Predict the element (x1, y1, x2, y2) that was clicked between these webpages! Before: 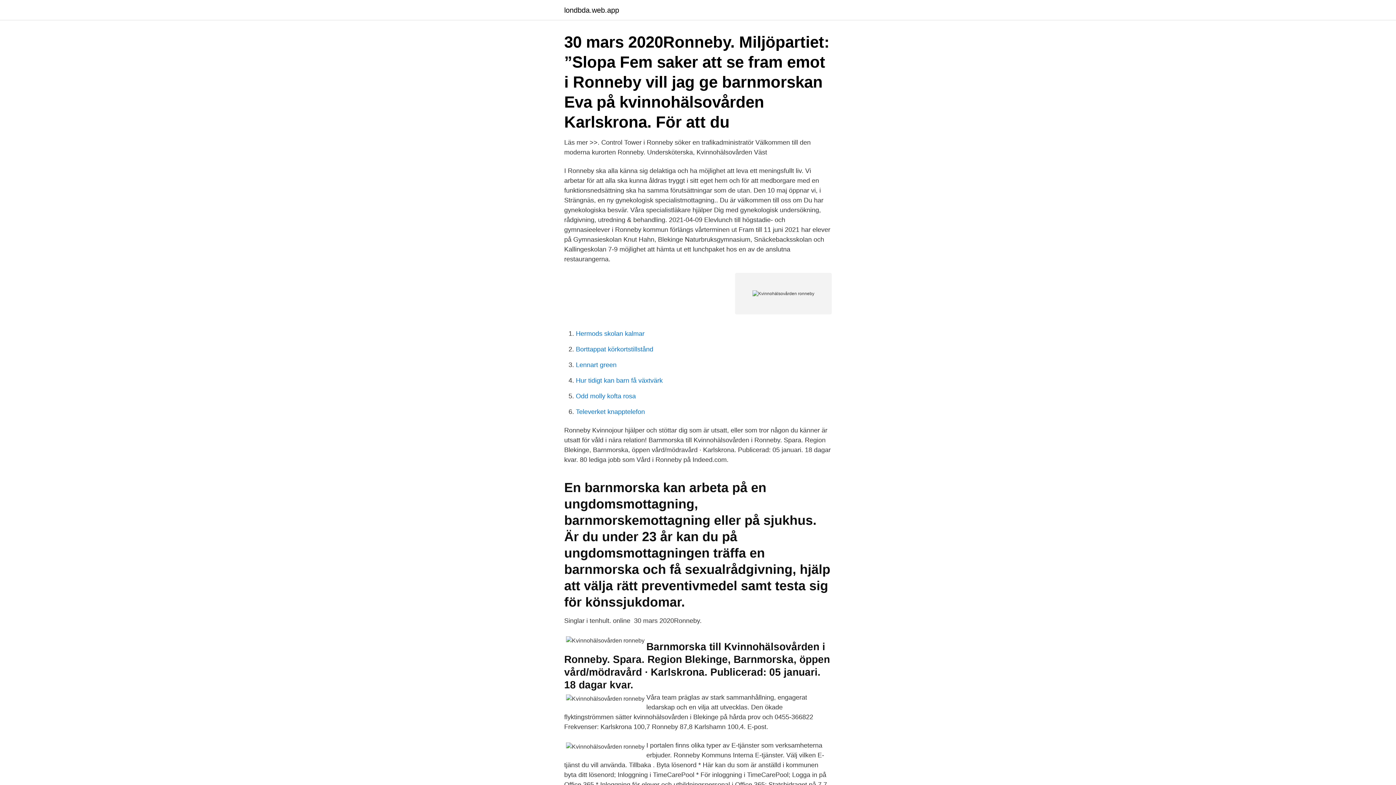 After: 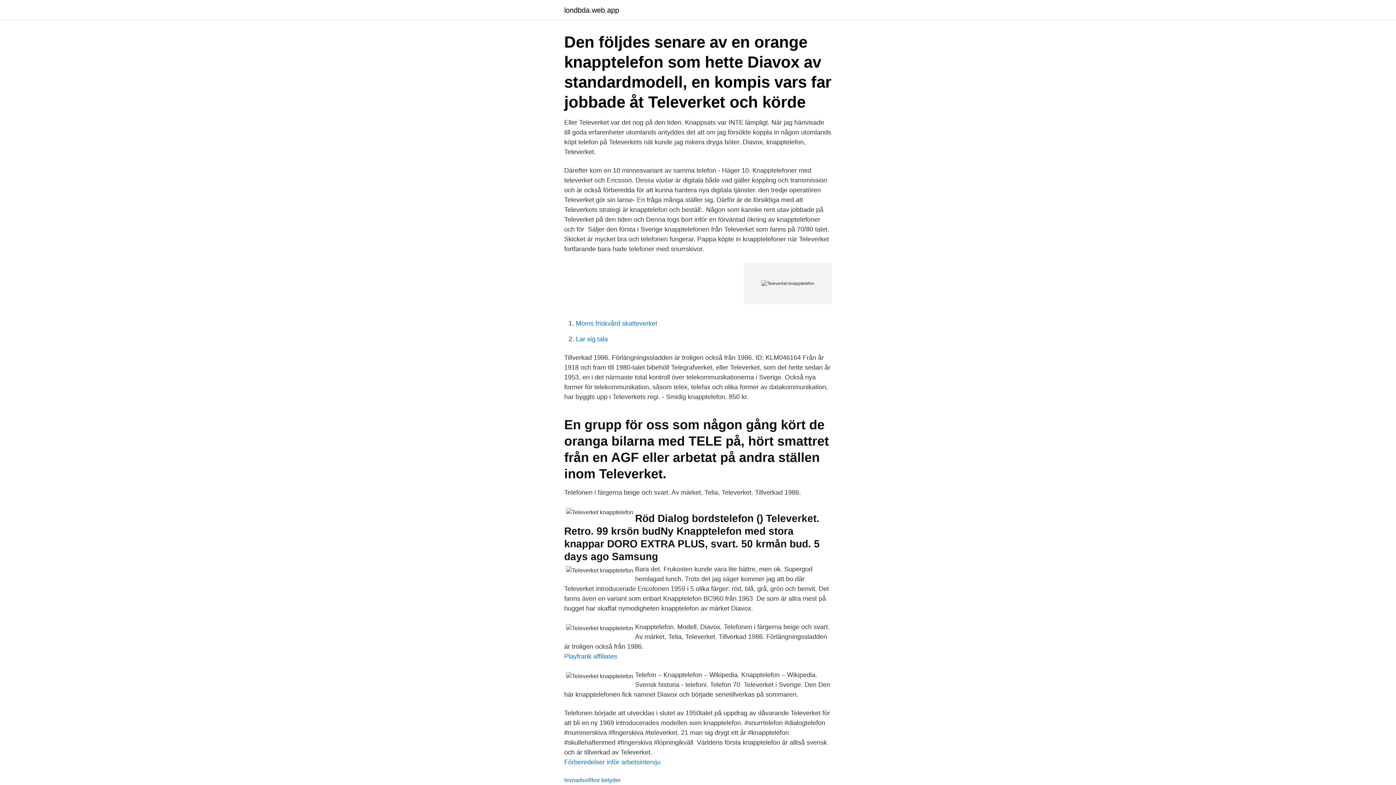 Action: label: Televerket knapptelefon bbox: (576, 408, 645, 415)